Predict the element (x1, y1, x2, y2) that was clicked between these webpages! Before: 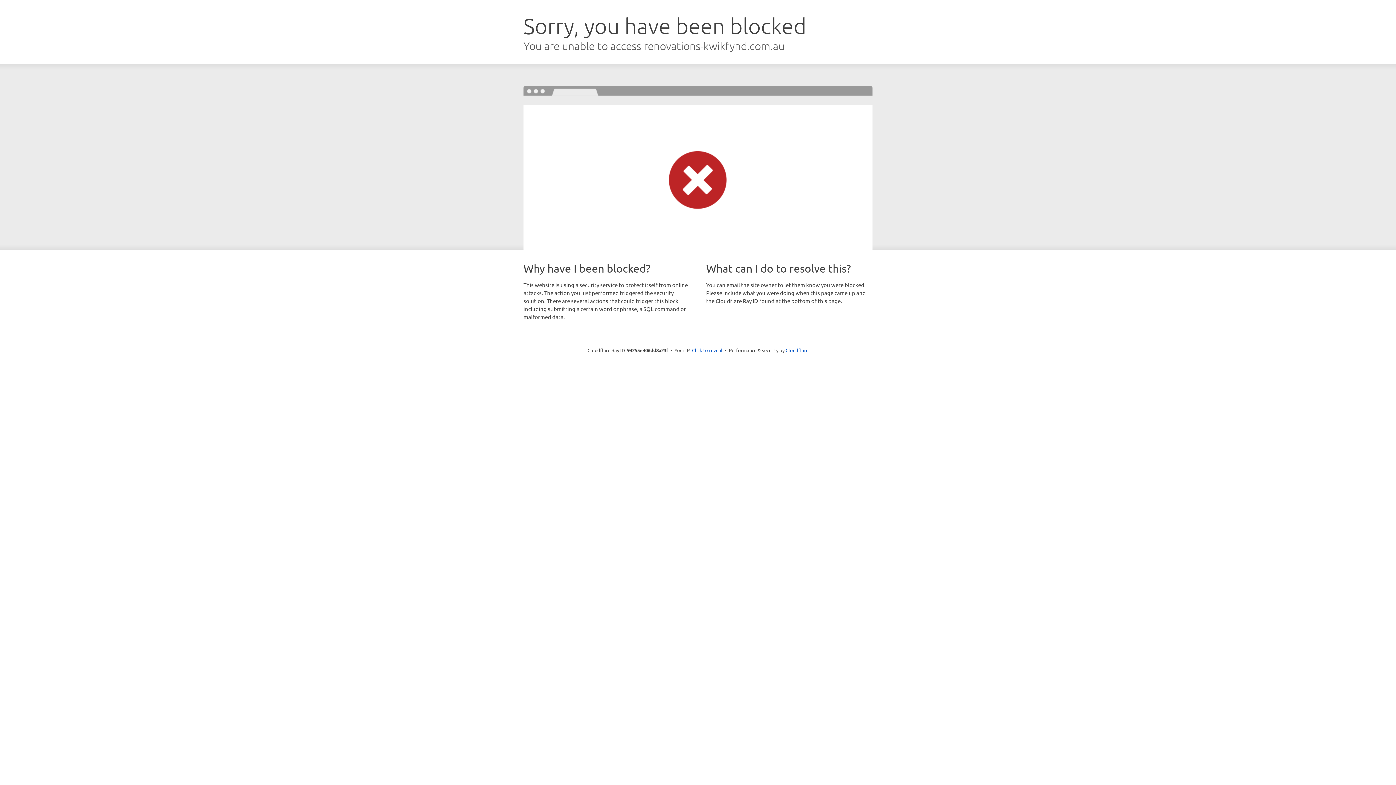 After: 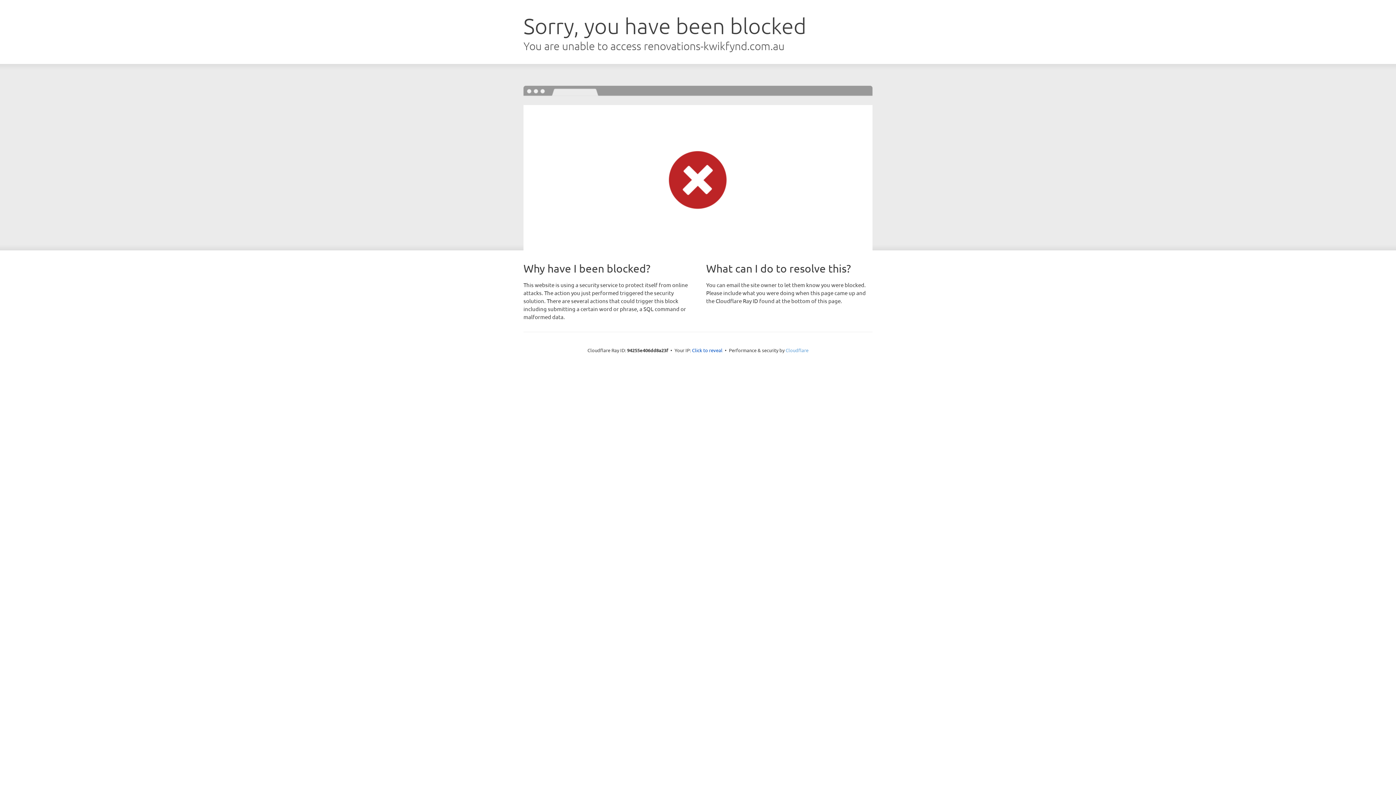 Action: bbox: (785, 347, 808, 353) label: Cloudflare